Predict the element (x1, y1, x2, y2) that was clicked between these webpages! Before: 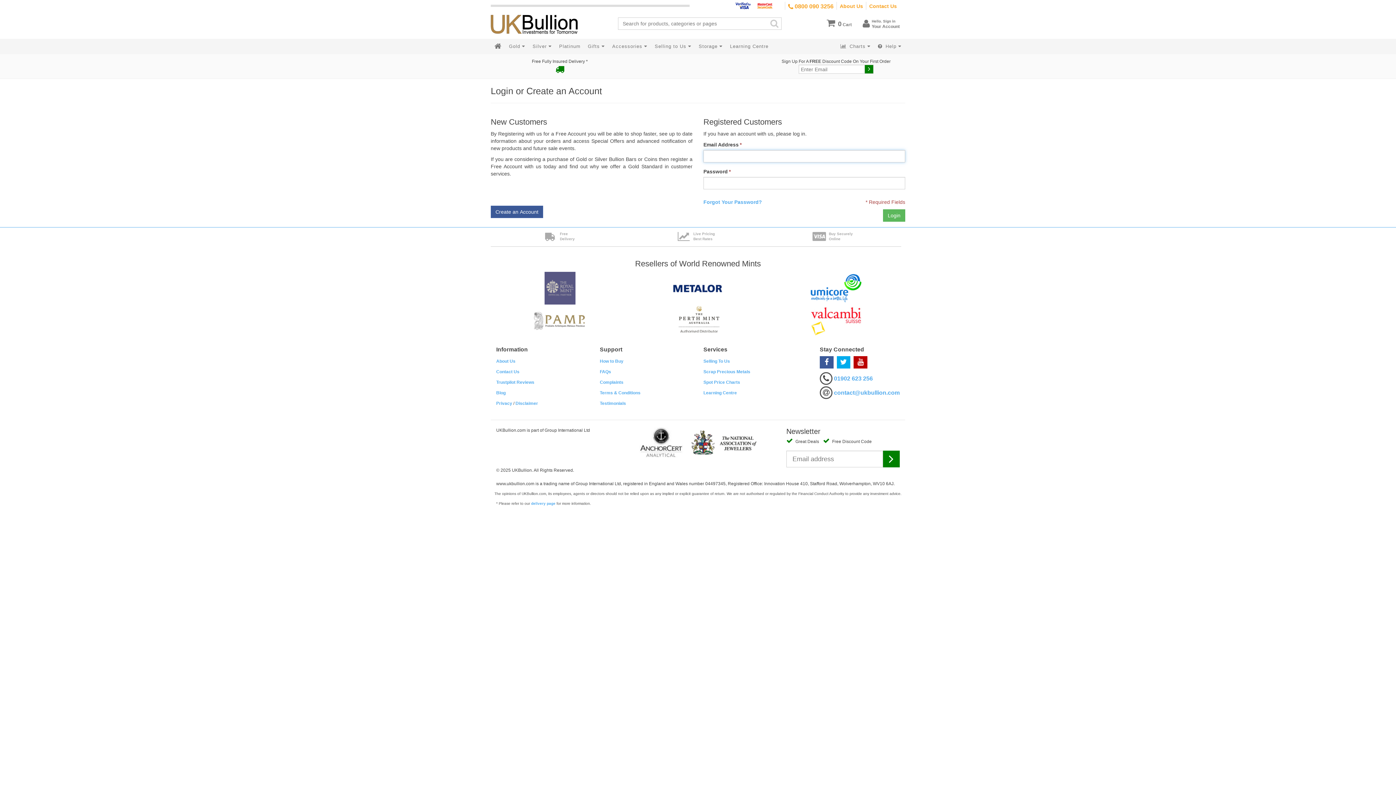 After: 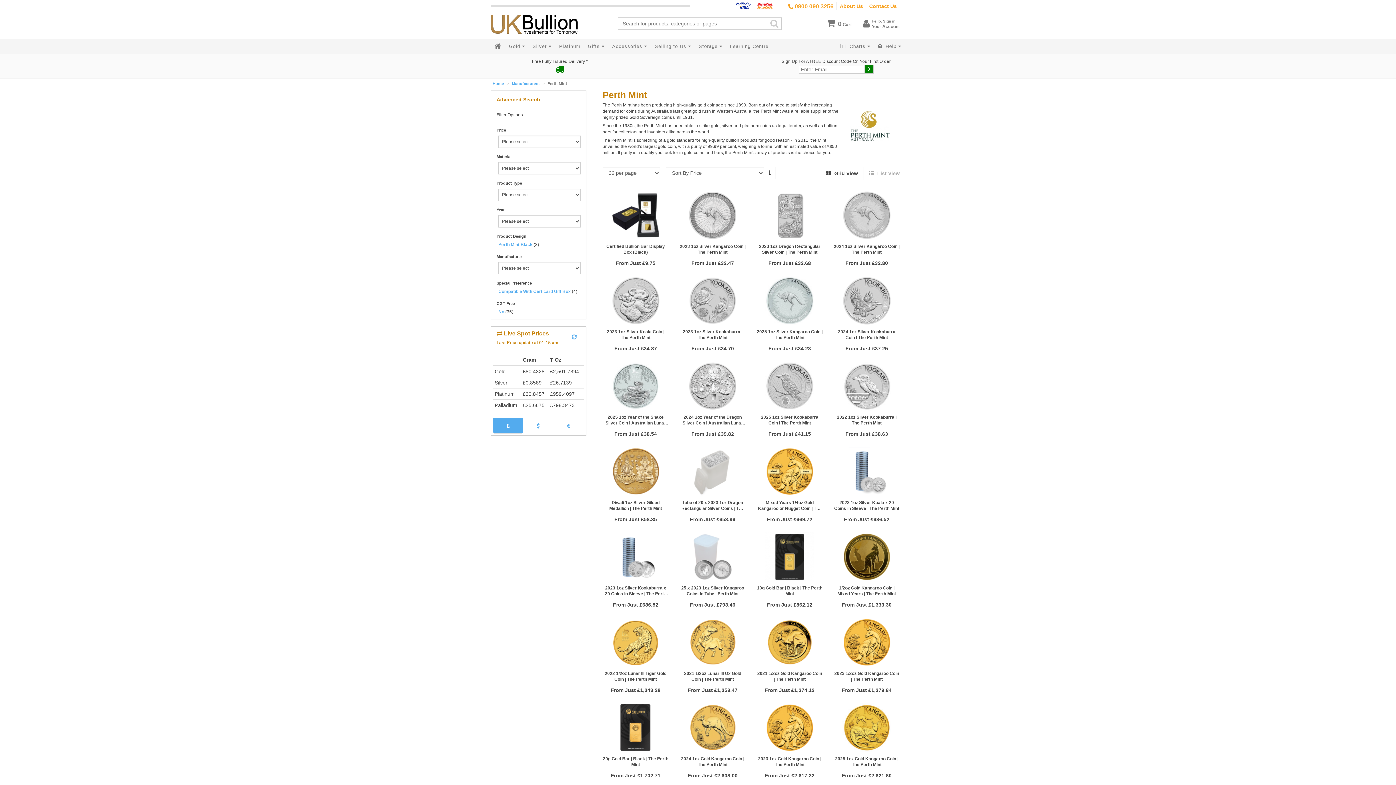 Action: bbox: (668, 316, 728, 321)